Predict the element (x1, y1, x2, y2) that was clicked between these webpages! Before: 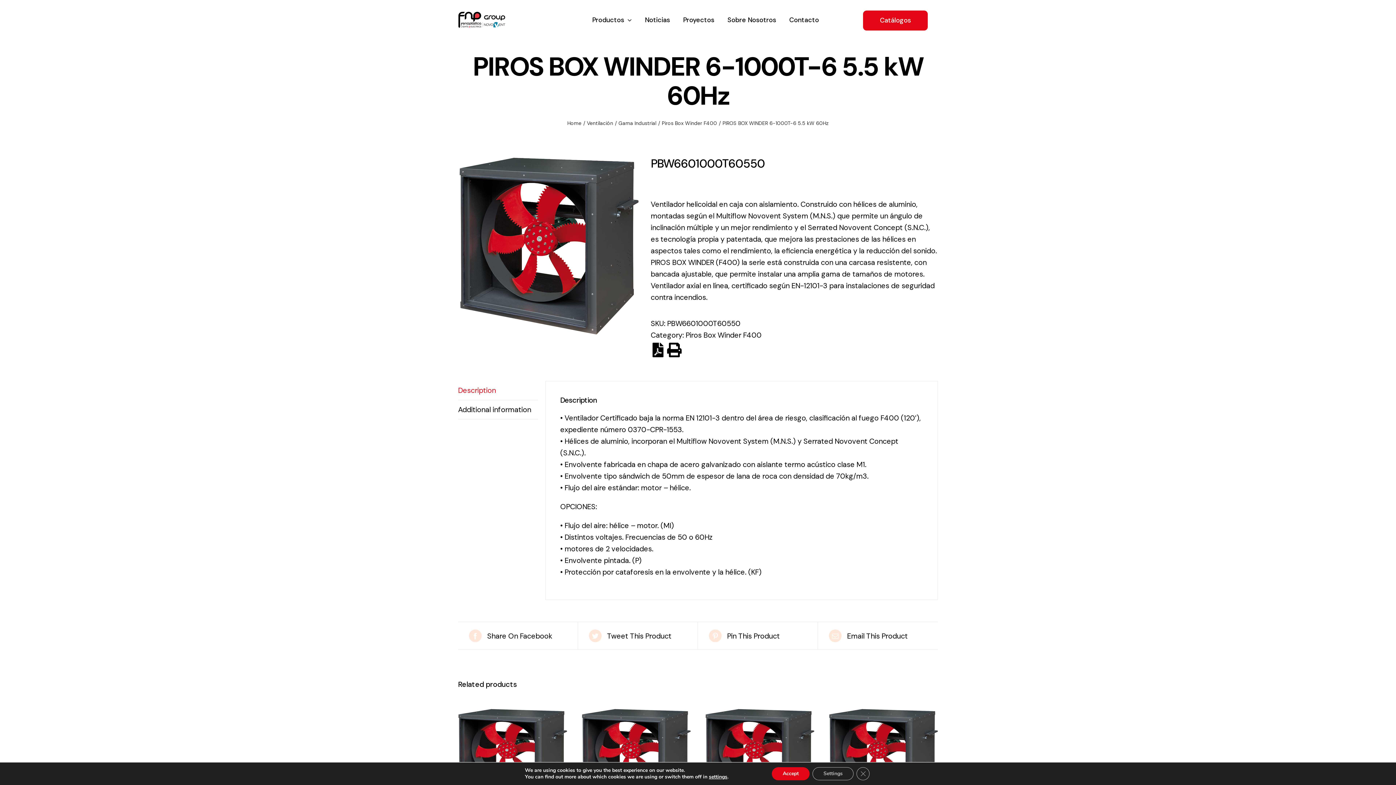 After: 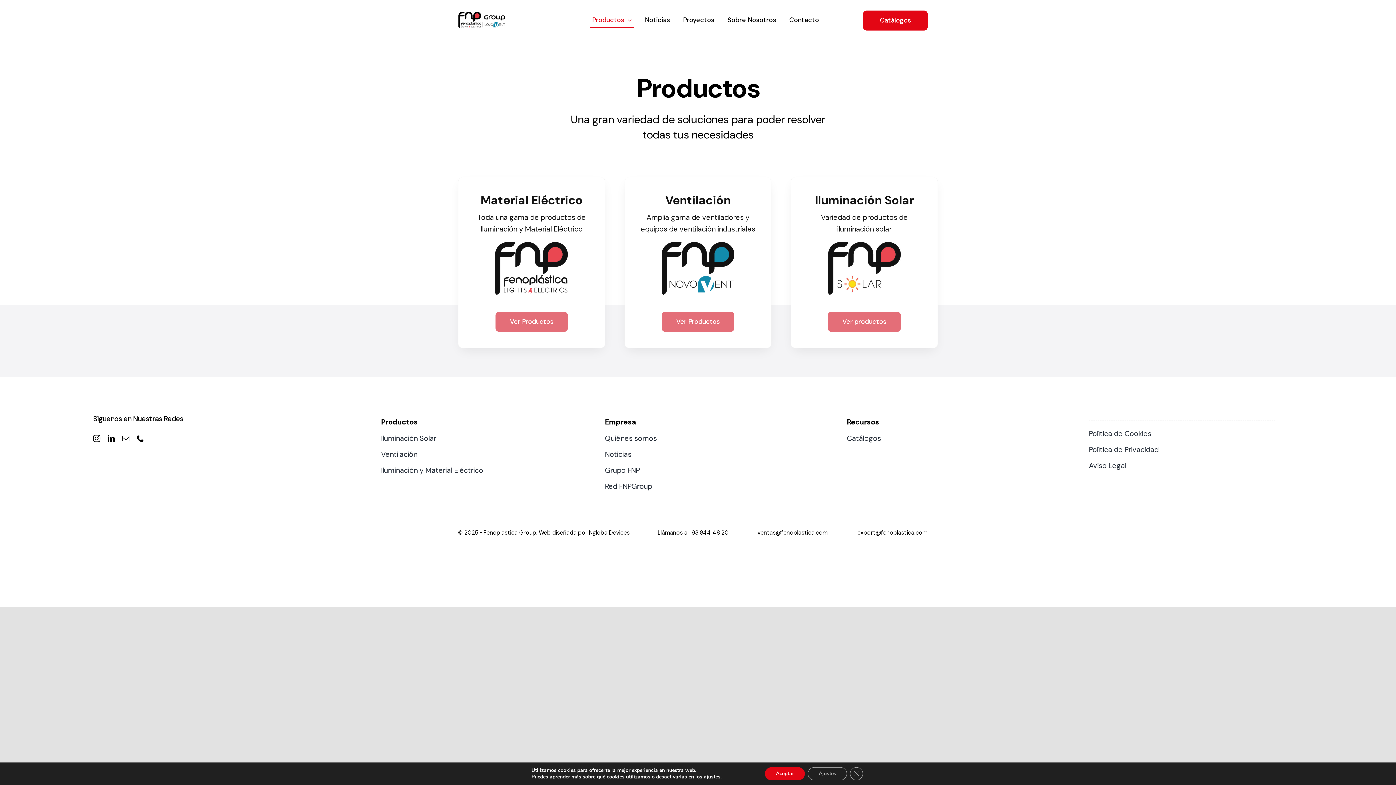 Action: bbox: (590, 12, 634, 28) label: Productos